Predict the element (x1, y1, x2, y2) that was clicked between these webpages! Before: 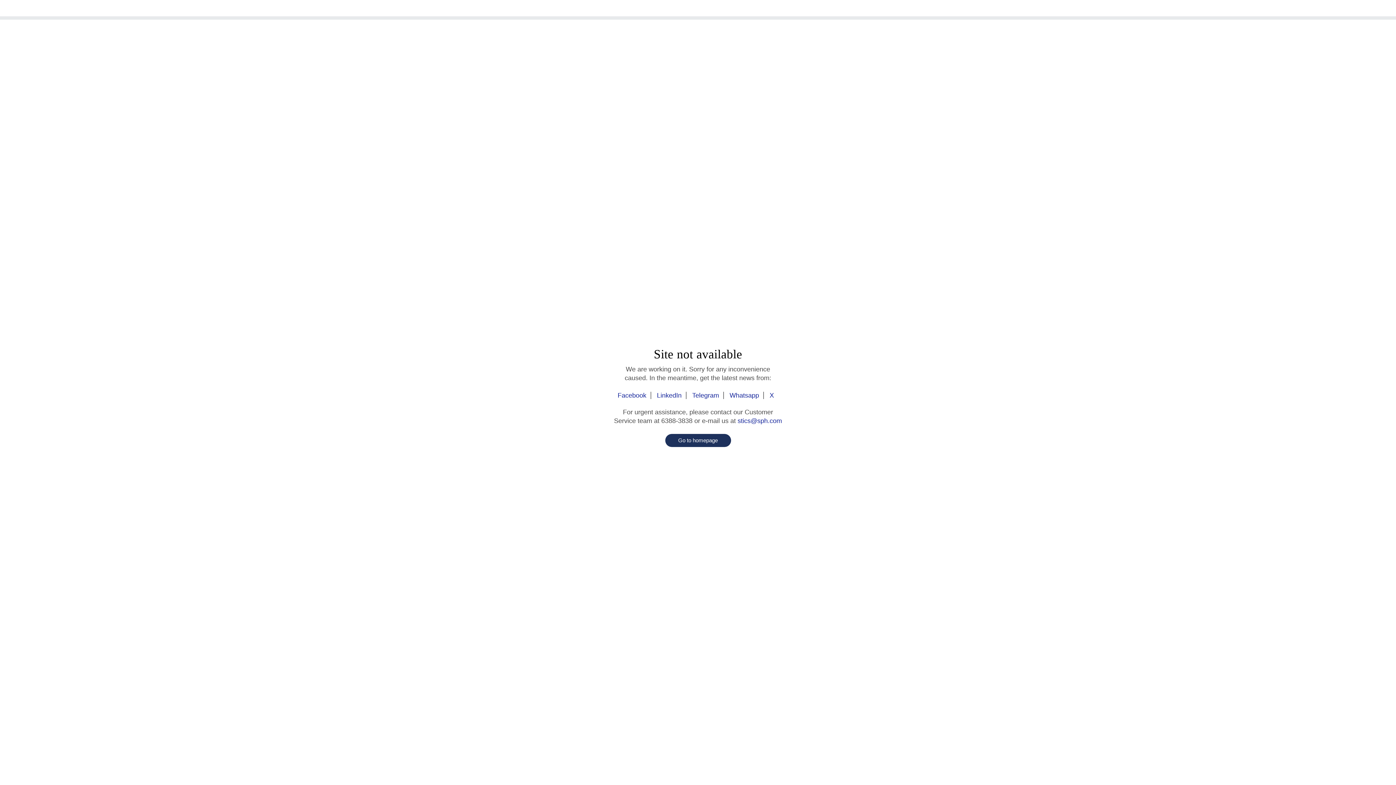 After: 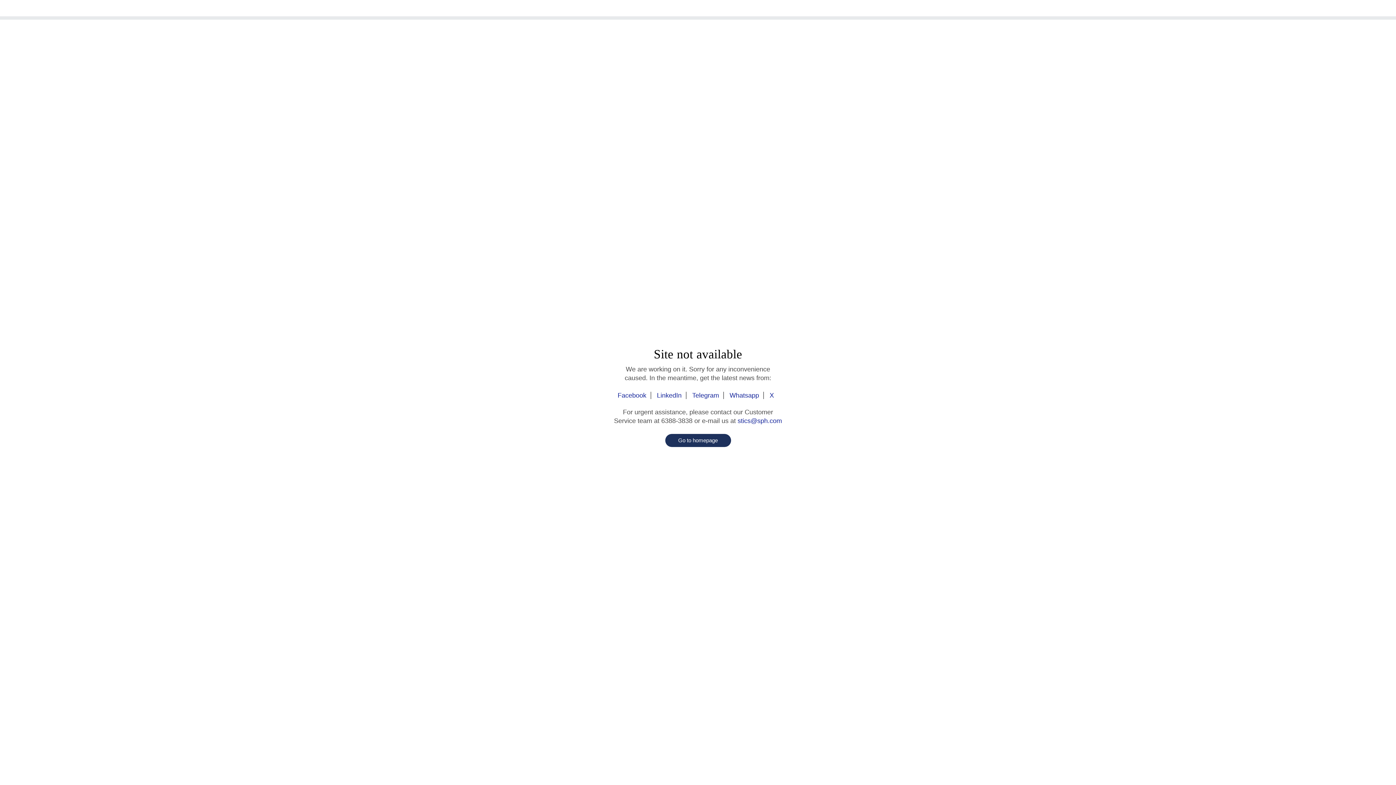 Action: label: Facebook bbox: (617, 392, 651, 399)